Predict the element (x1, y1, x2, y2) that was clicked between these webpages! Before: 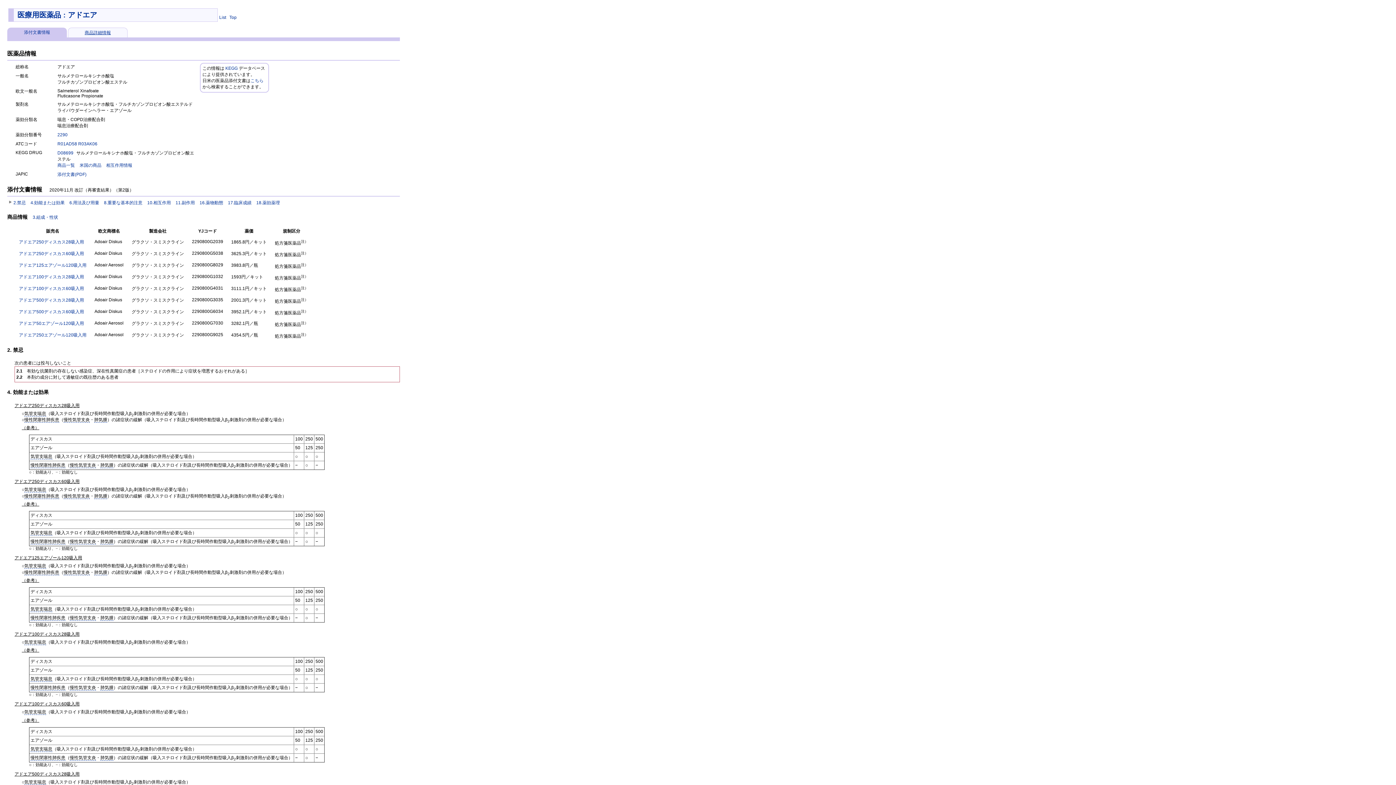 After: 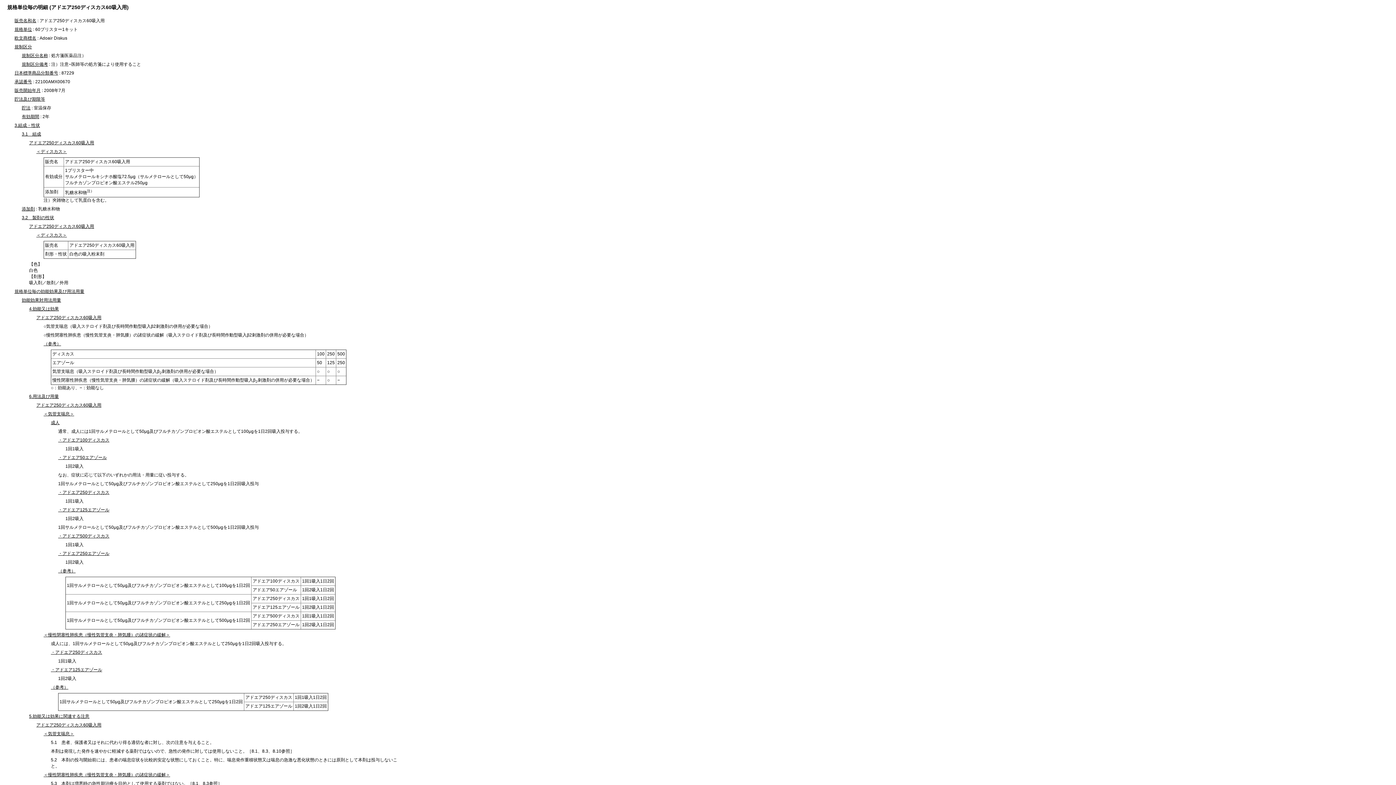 Action: bbox: (18, 251, 84, 256) label: アドエア250ディスカス60吸入用